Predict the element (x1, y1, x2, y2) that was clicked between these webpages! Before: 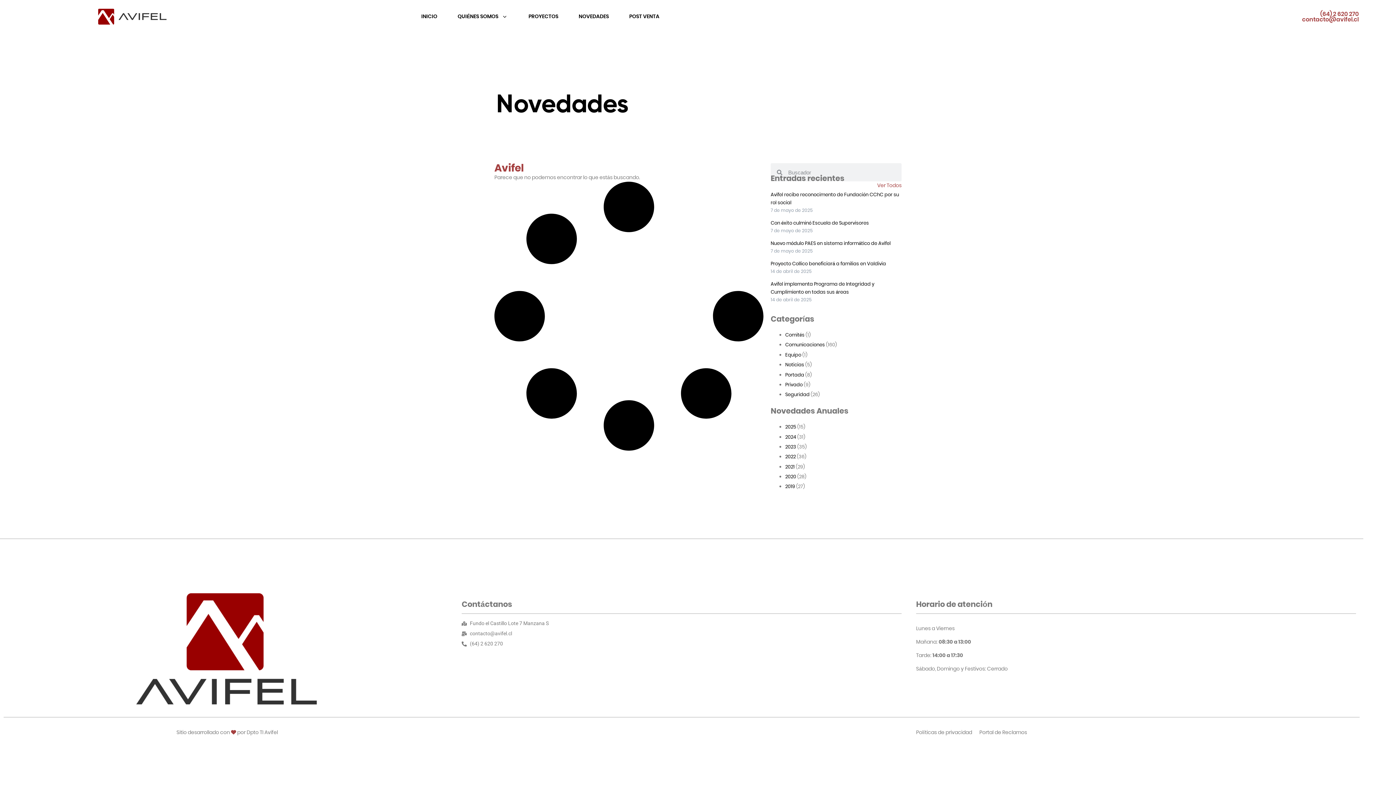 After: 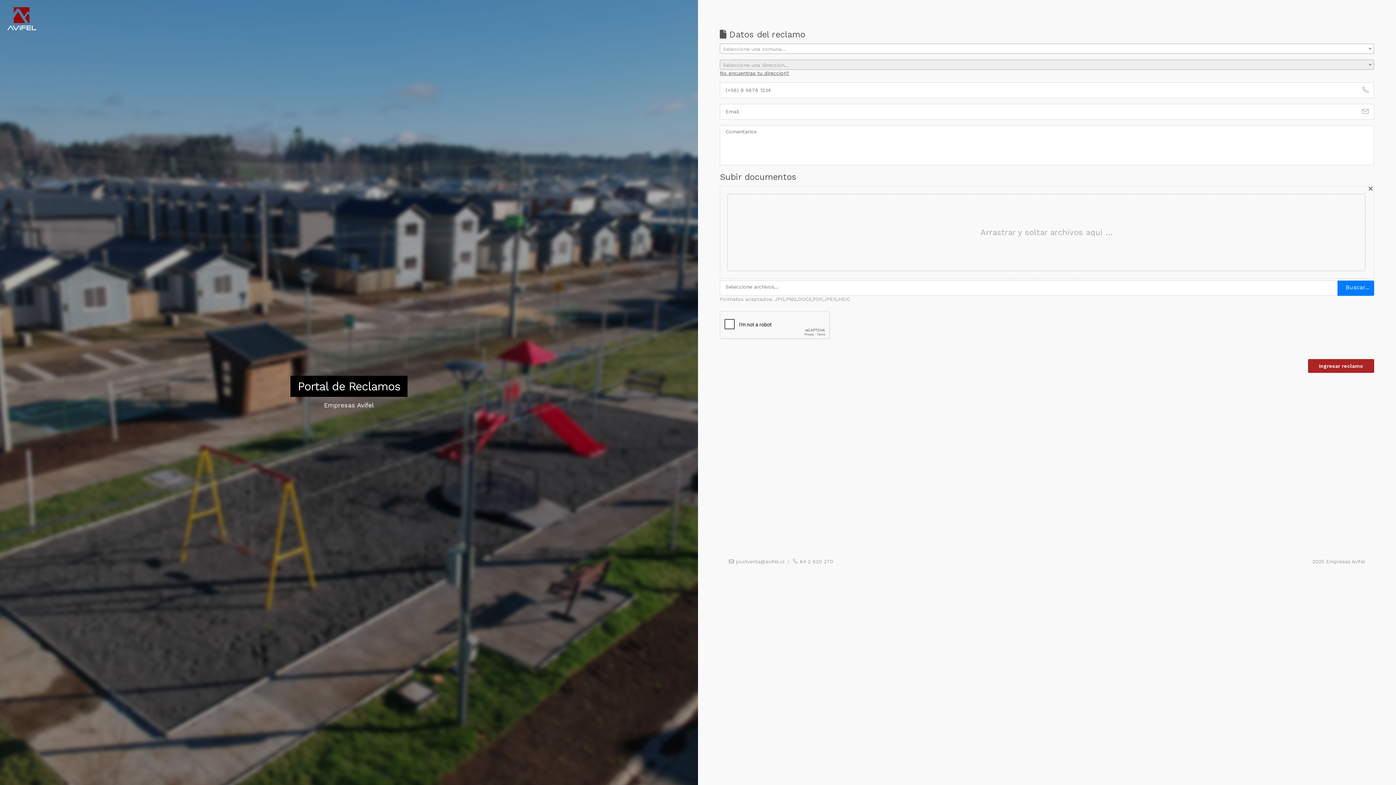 Action: label: POST VENTA bbox: (629, 12, 659, 20)